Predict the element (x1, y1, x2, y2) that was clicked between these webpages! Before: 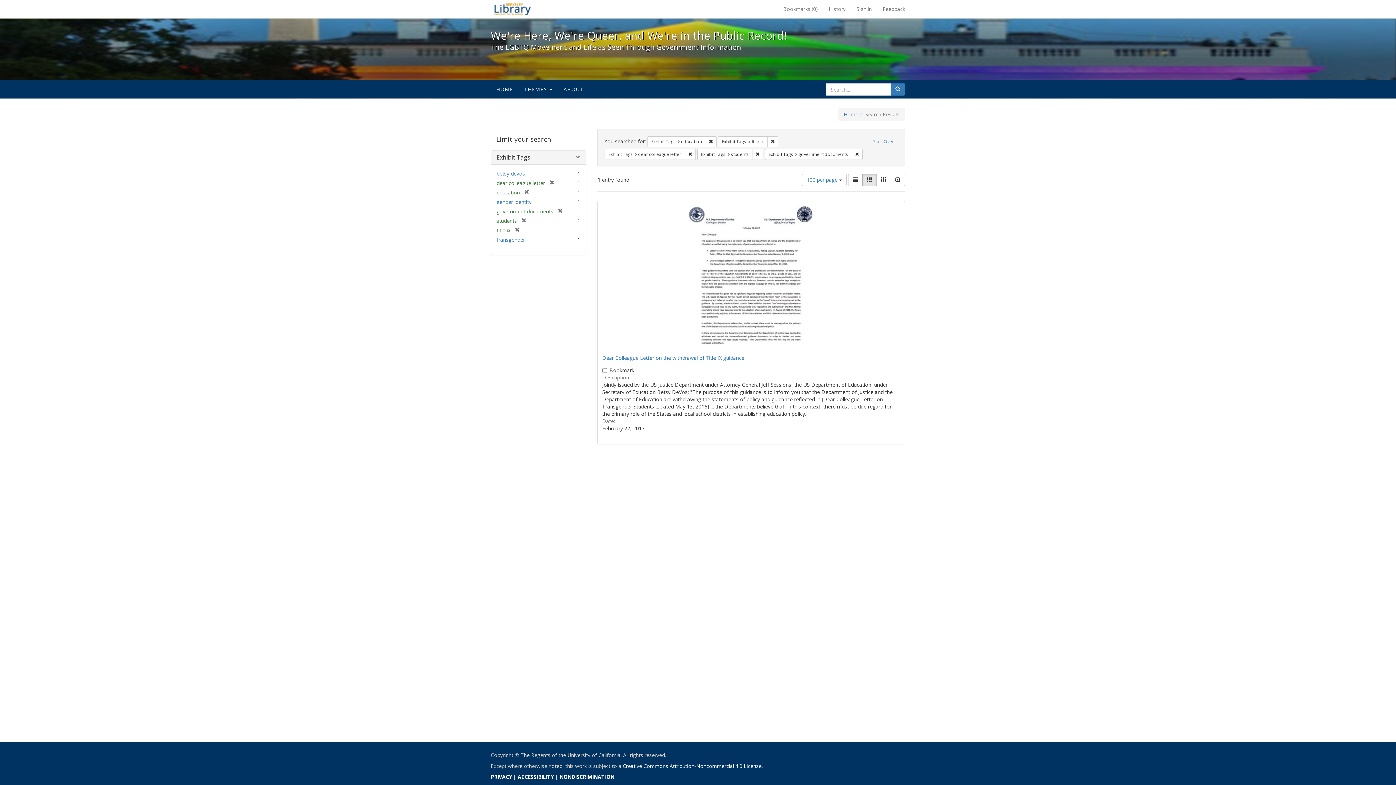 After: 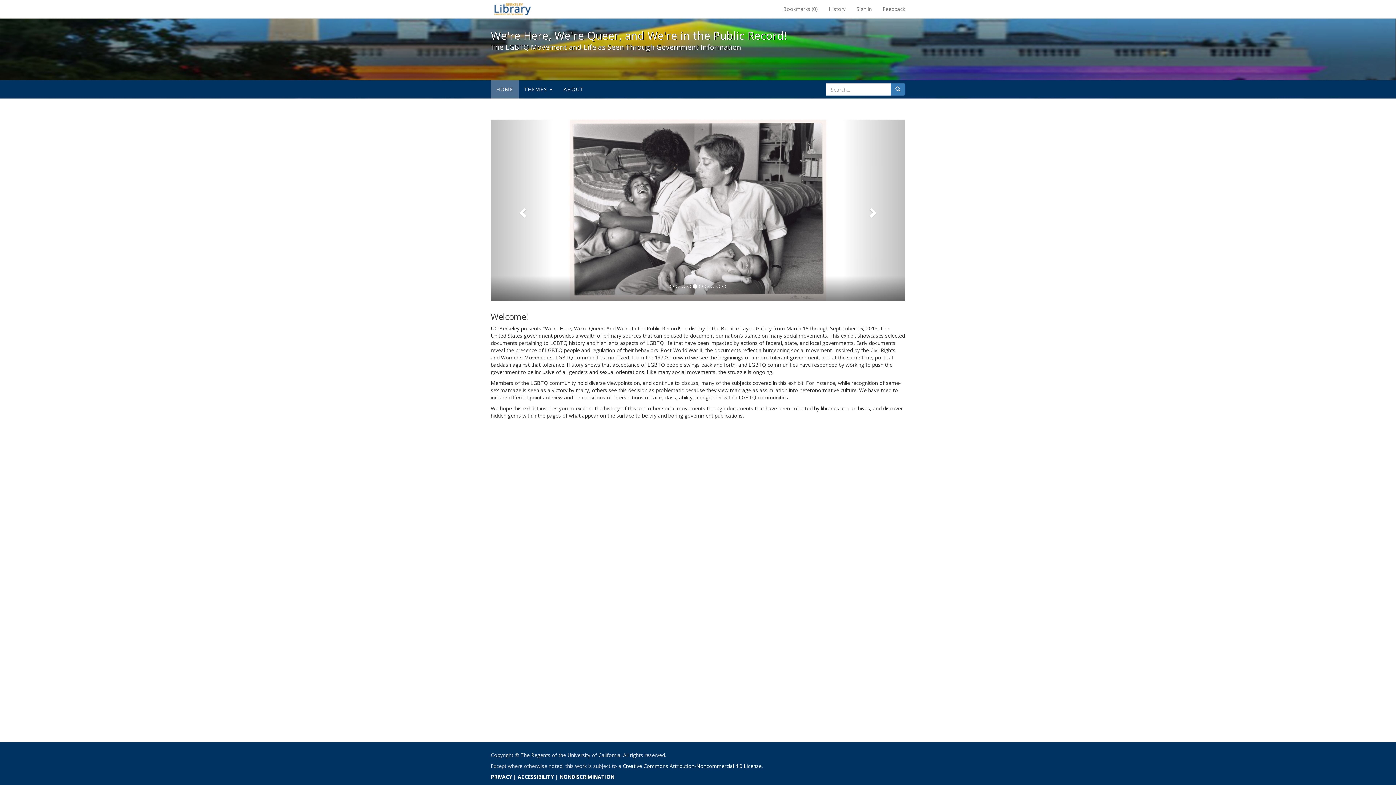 Action: bbox: (844, 110, 858, 117) label: Home